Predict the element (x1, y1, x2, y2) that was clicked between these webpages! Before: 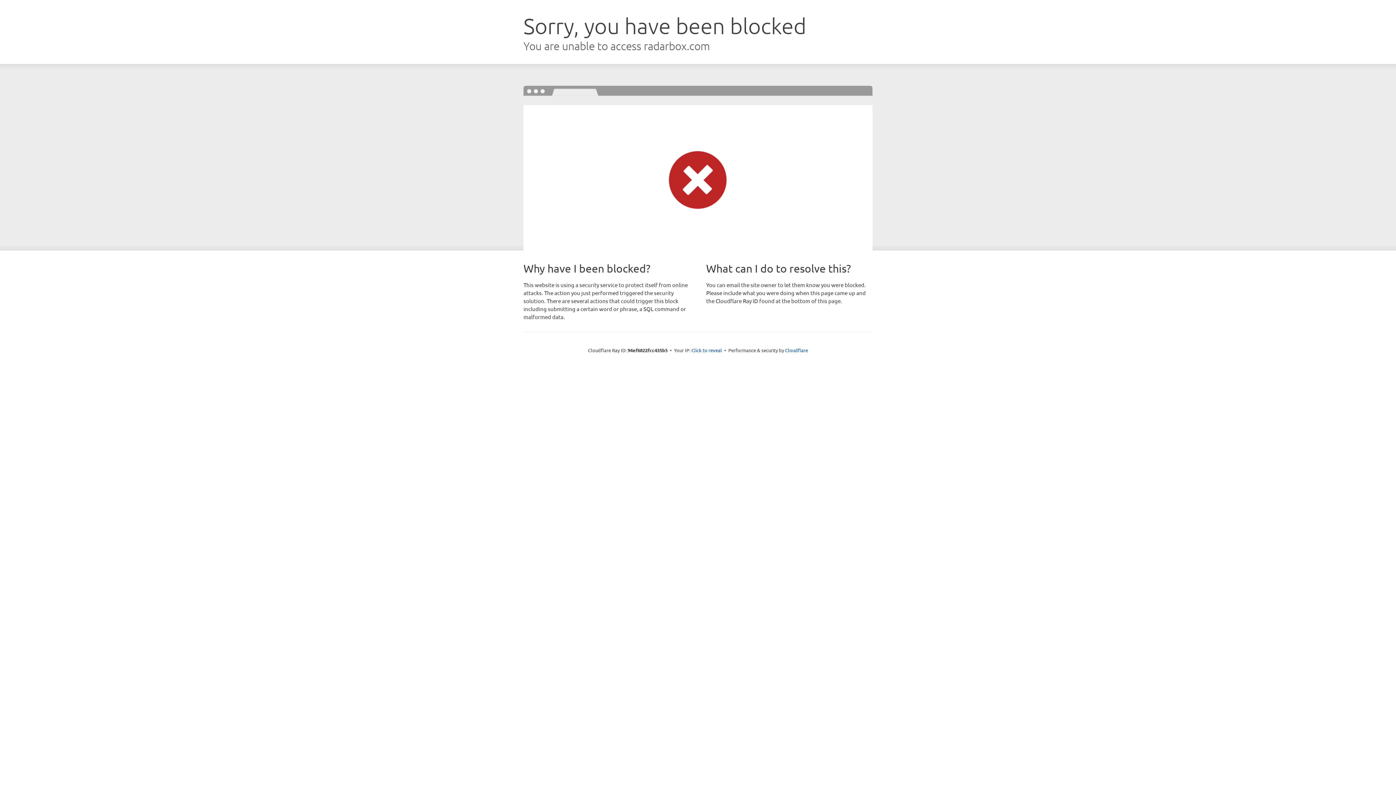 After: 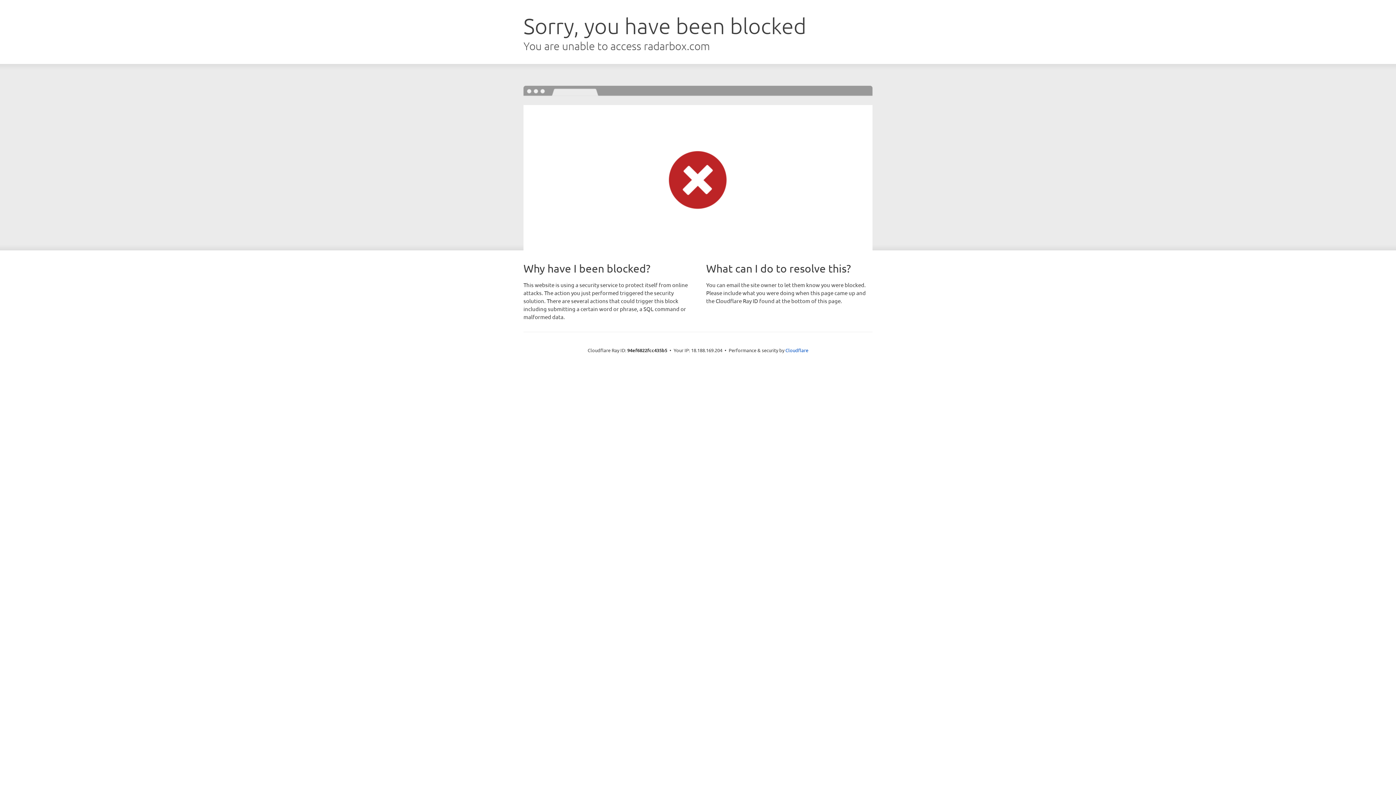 Action: bbox: (691, 346, 722, 353) label: Click to reveal